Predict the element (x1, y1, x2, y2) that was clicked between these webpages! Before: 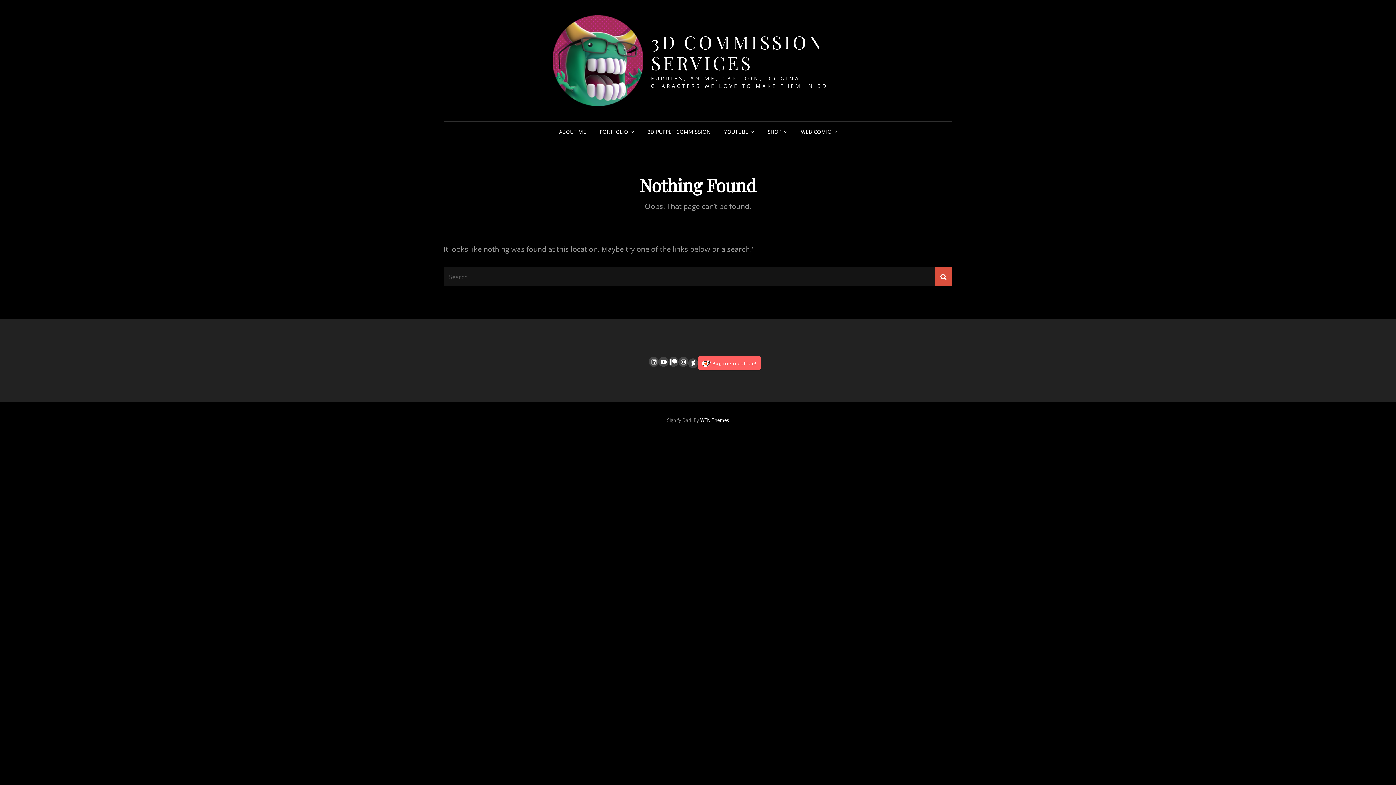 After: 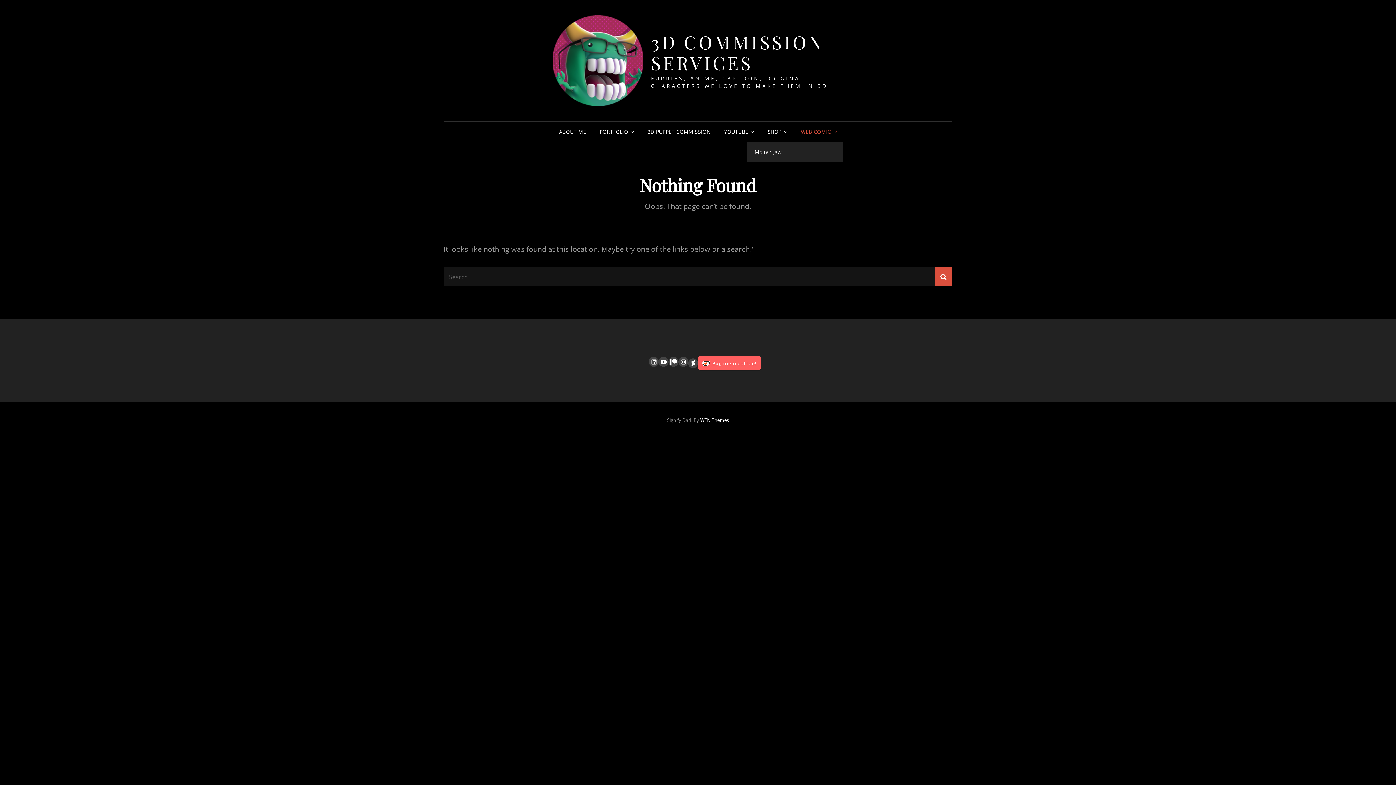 Action: label: WEB COMIC bbox: (795, 121, 842, 142)